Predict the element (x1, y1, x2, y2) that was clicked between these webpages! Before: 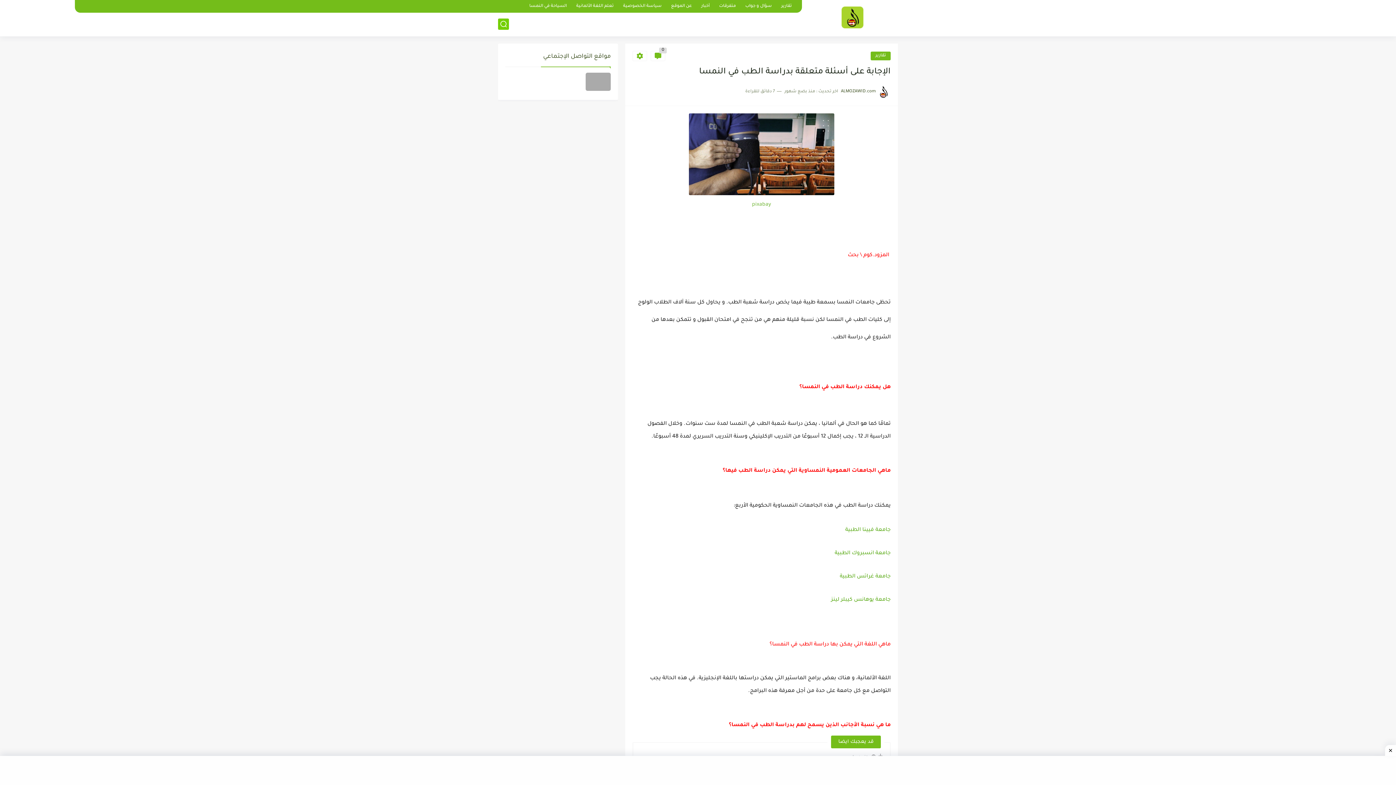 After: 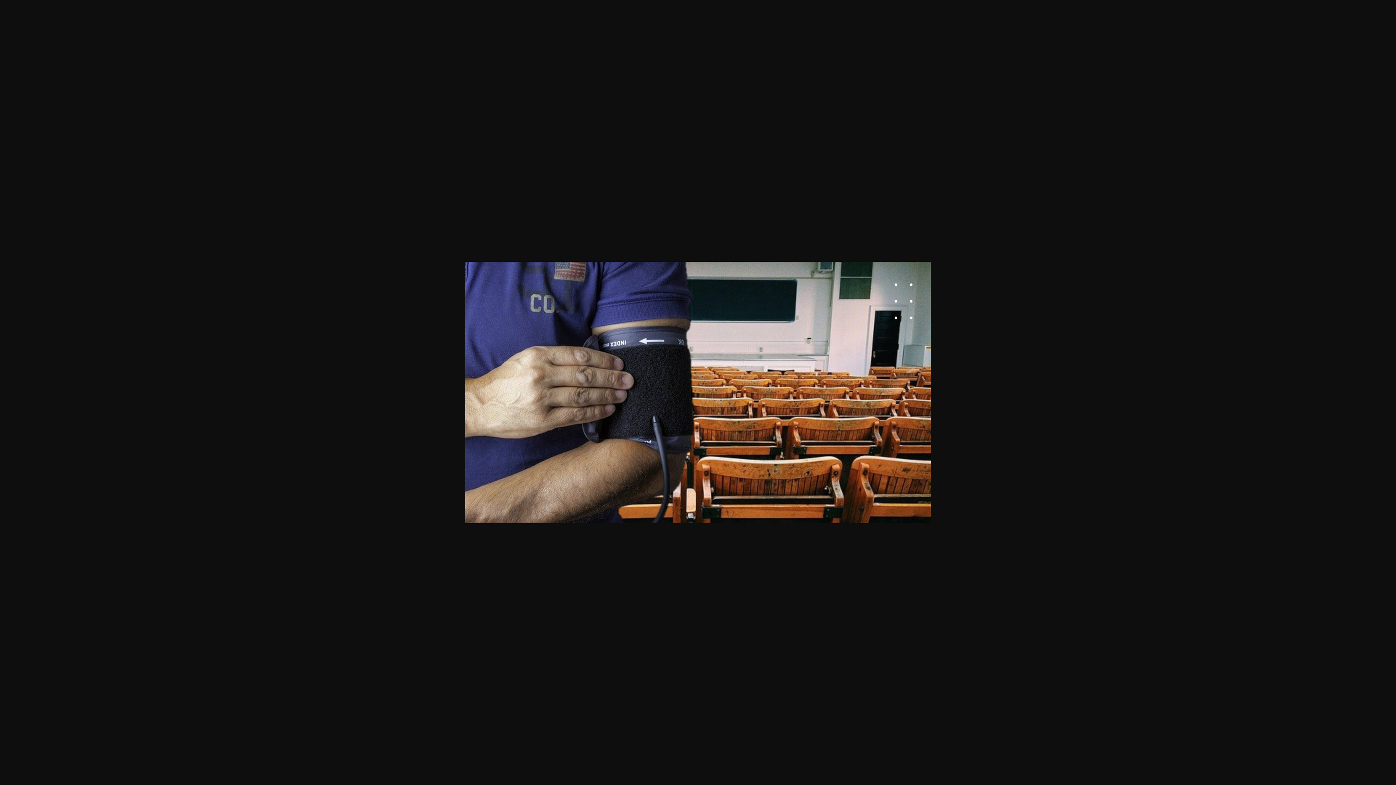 Action: bbox: (689, 192, 834, 197)